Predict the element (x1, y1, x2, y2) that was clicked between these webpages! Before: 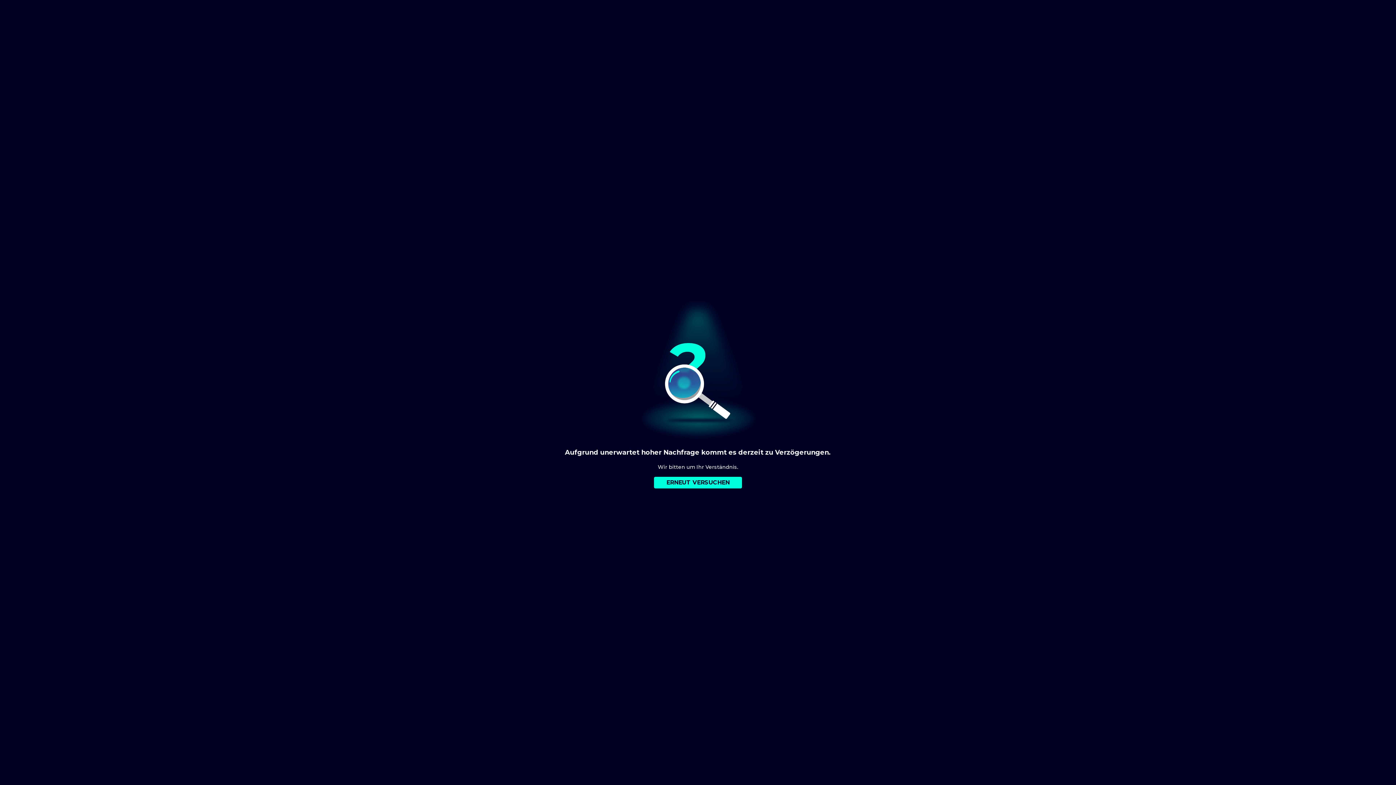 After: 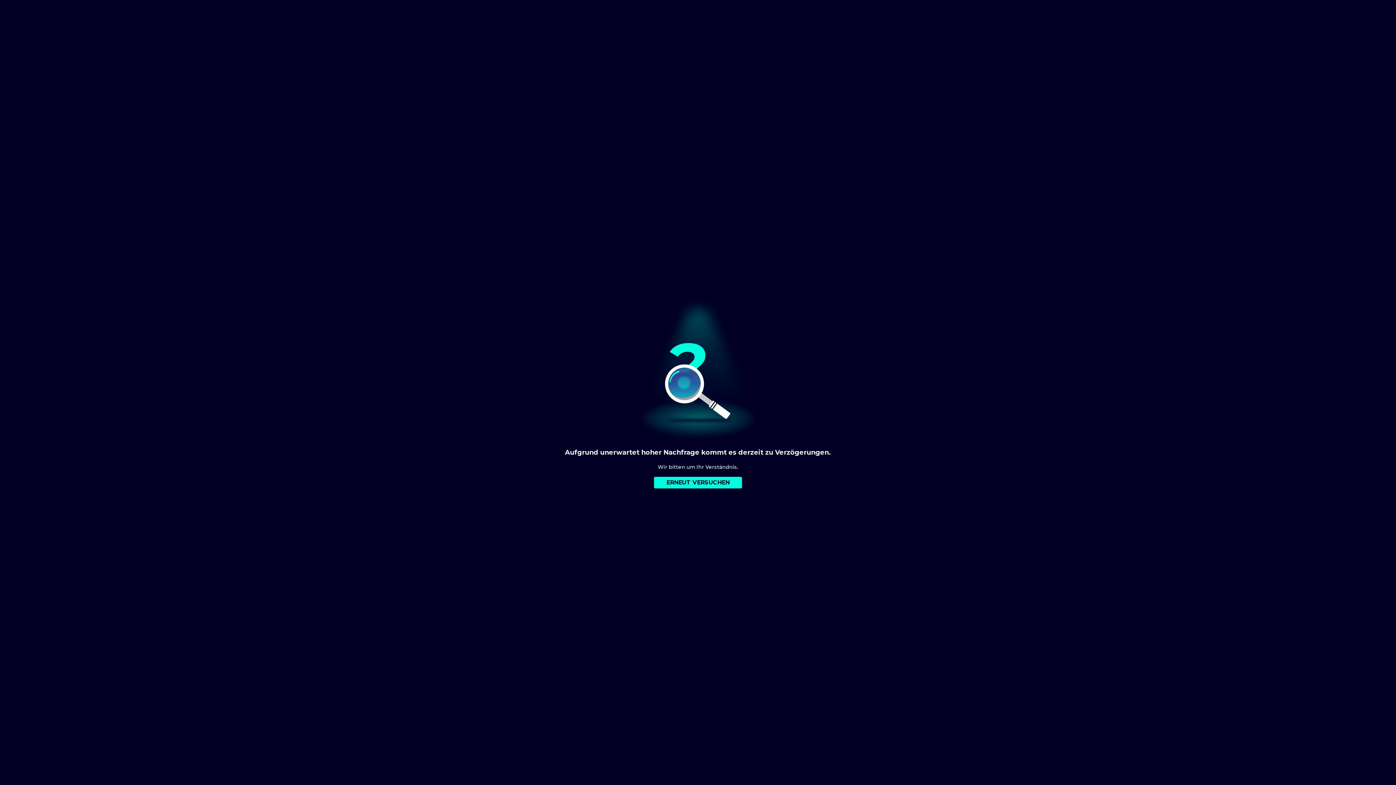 Action: bbox: (654, 477, 742, 488) label: ERNEUT VERSUCHEN